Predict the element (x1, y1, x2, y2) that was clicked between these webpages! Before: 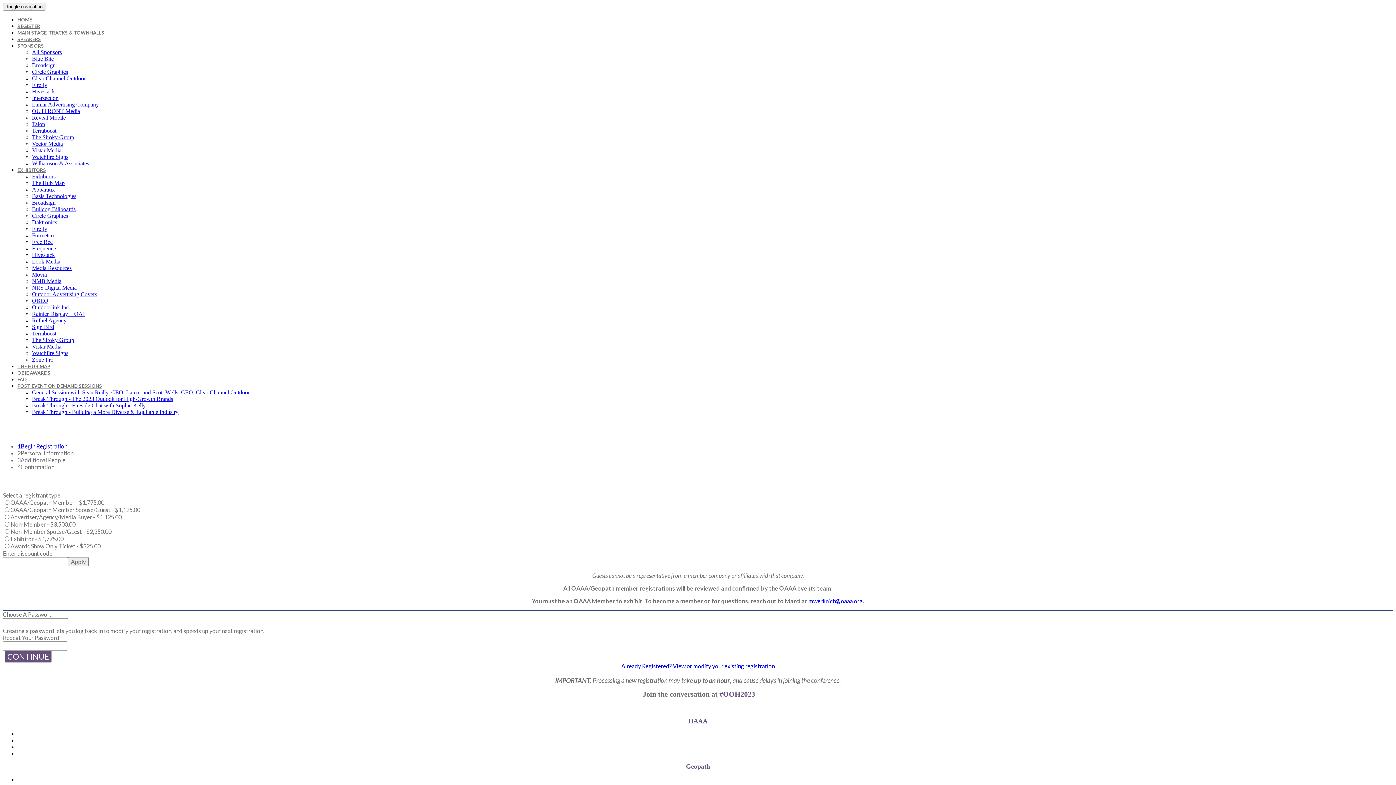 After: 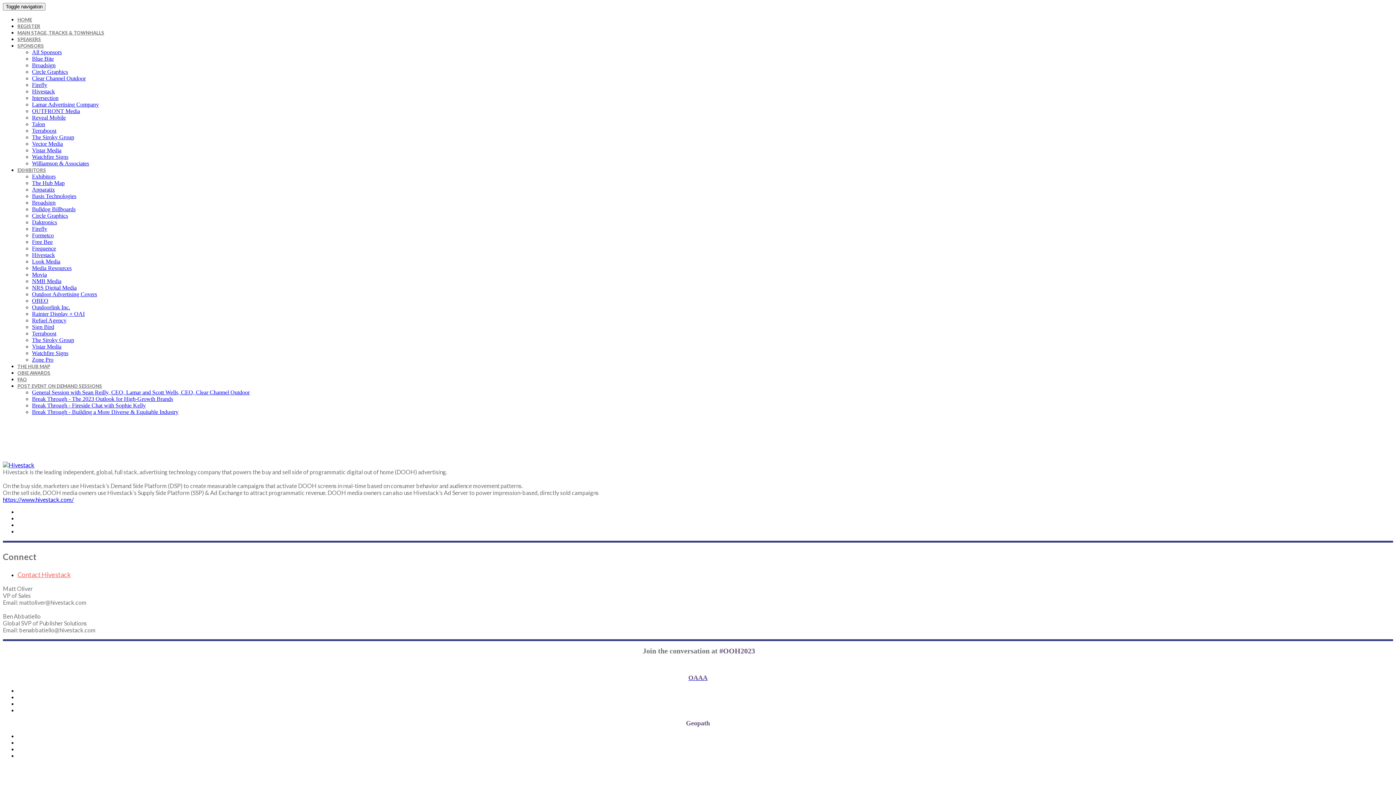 Action: bbox: (32, 88, 54, 94) label: Hivestack